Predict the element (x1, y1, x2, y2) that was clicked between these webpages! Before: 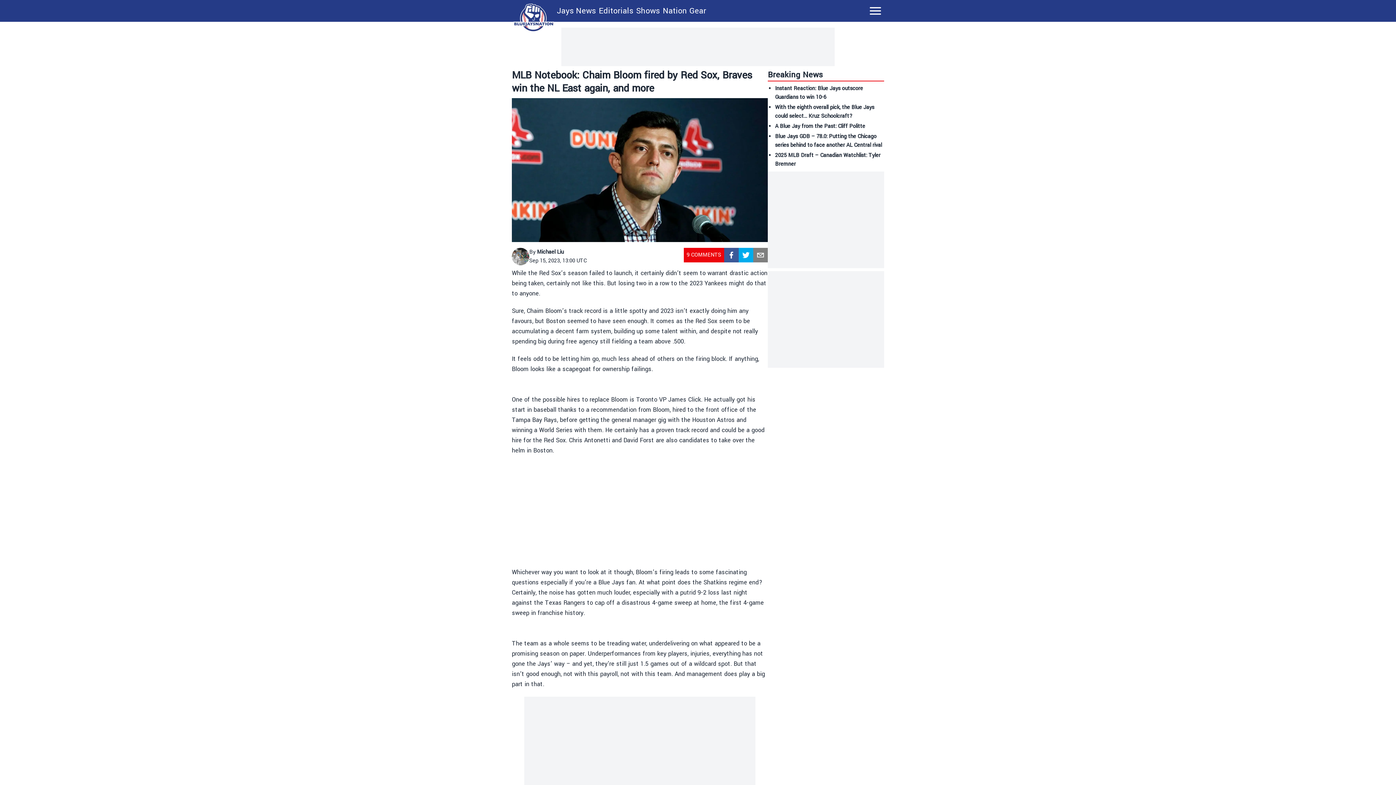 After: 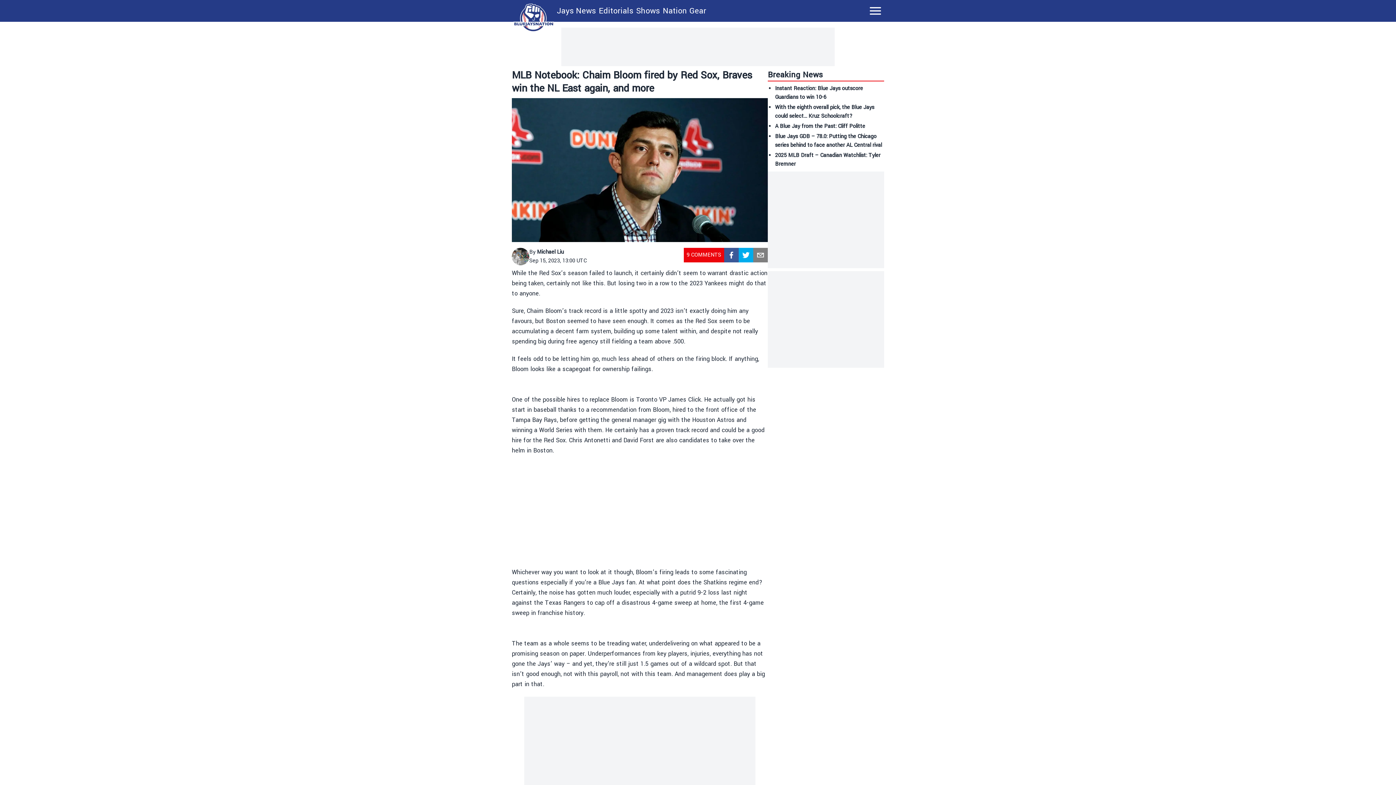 Action: label: twitter bbox: (738, 248, 753, 262)